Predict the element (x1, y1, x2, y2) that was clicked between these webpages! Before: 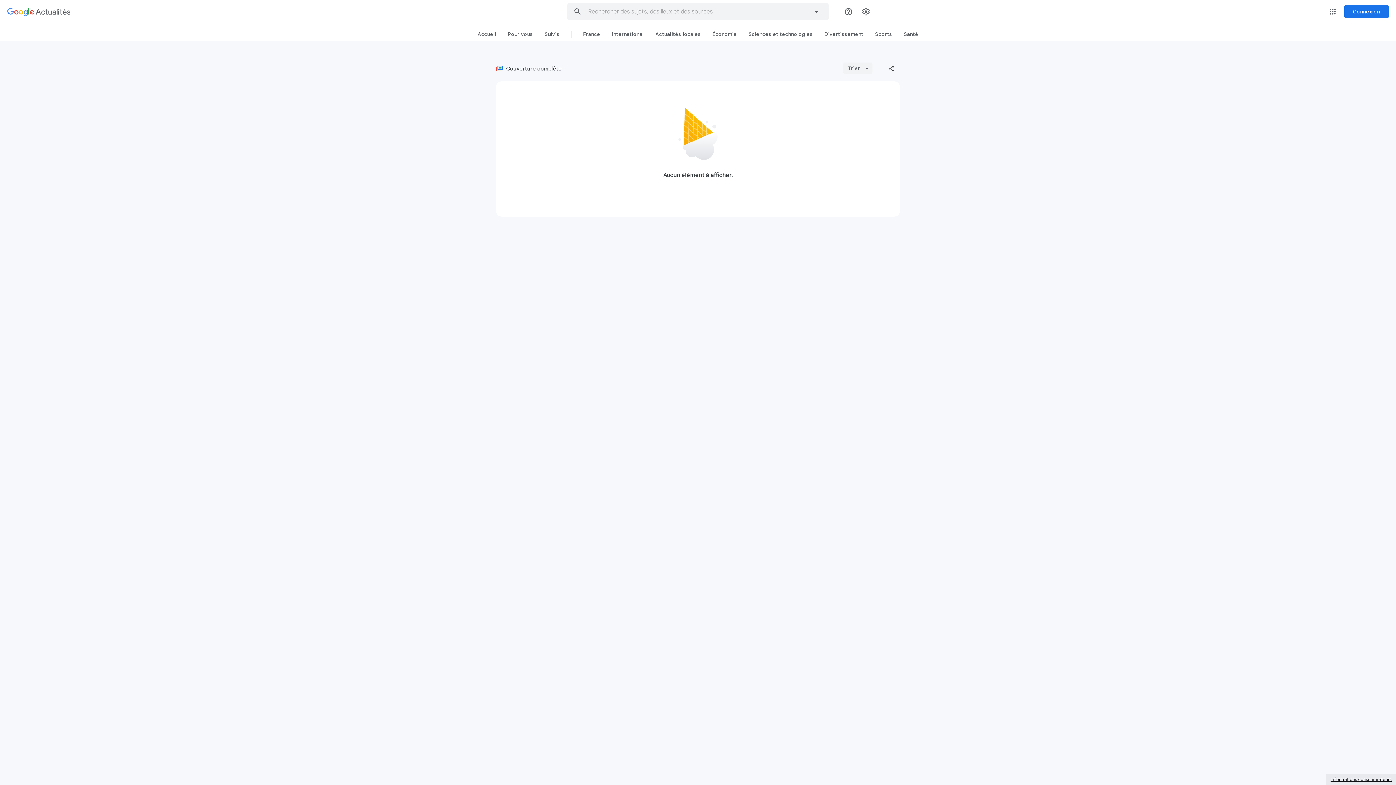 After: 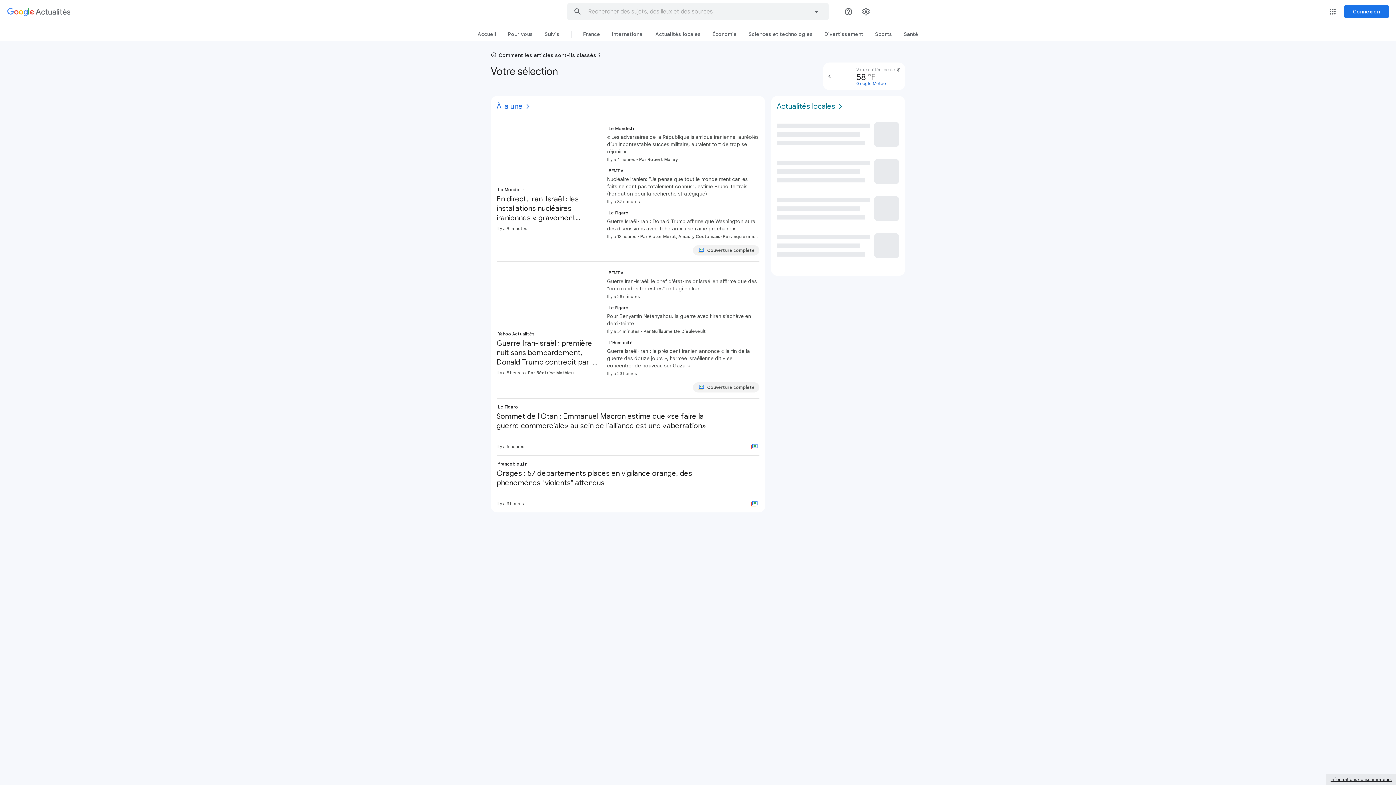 Action: label: Google Actualités bbox: (7, 3, 70, 21)